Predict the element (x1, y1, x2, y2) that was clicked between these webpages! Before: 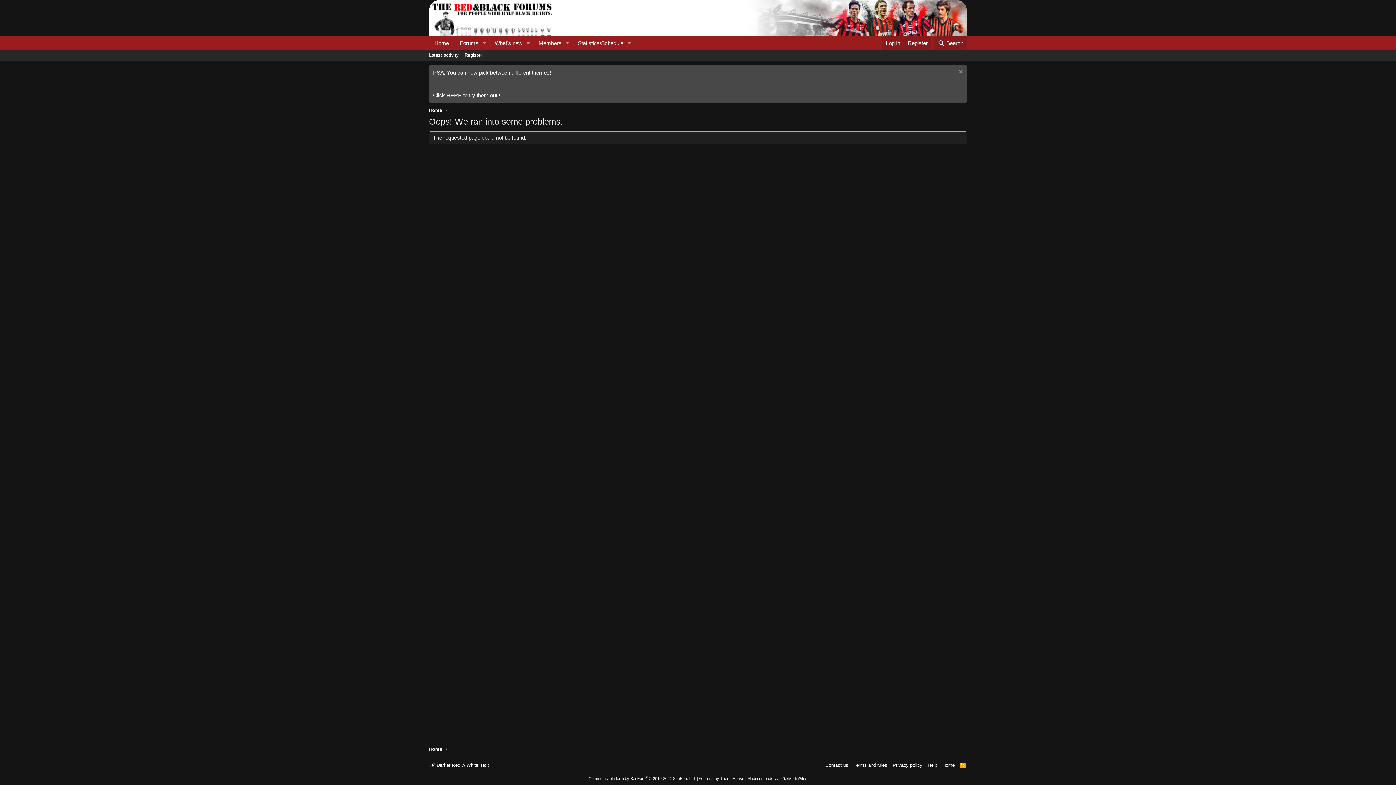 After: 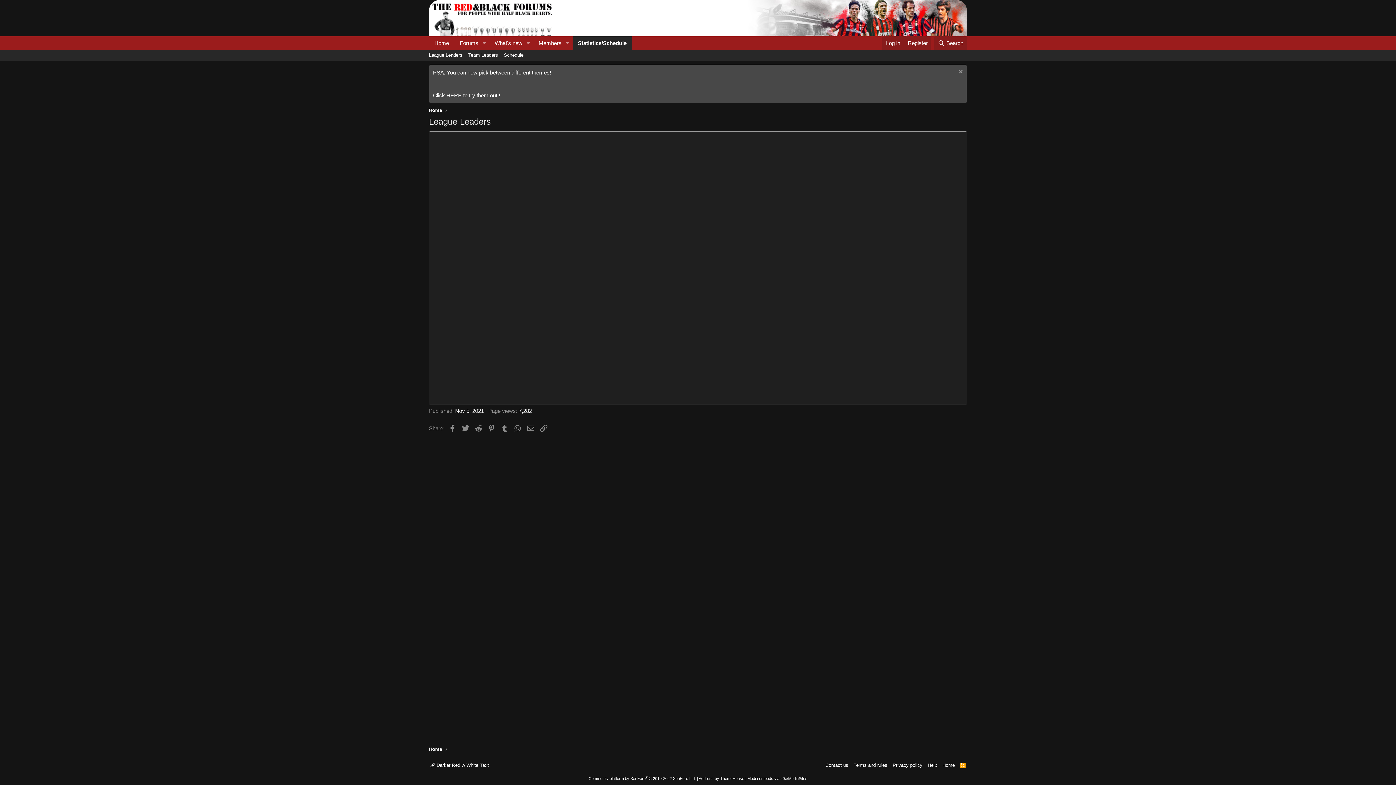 Action: bbox: (572, 36, 624, 49) label: Statistics/Schedule